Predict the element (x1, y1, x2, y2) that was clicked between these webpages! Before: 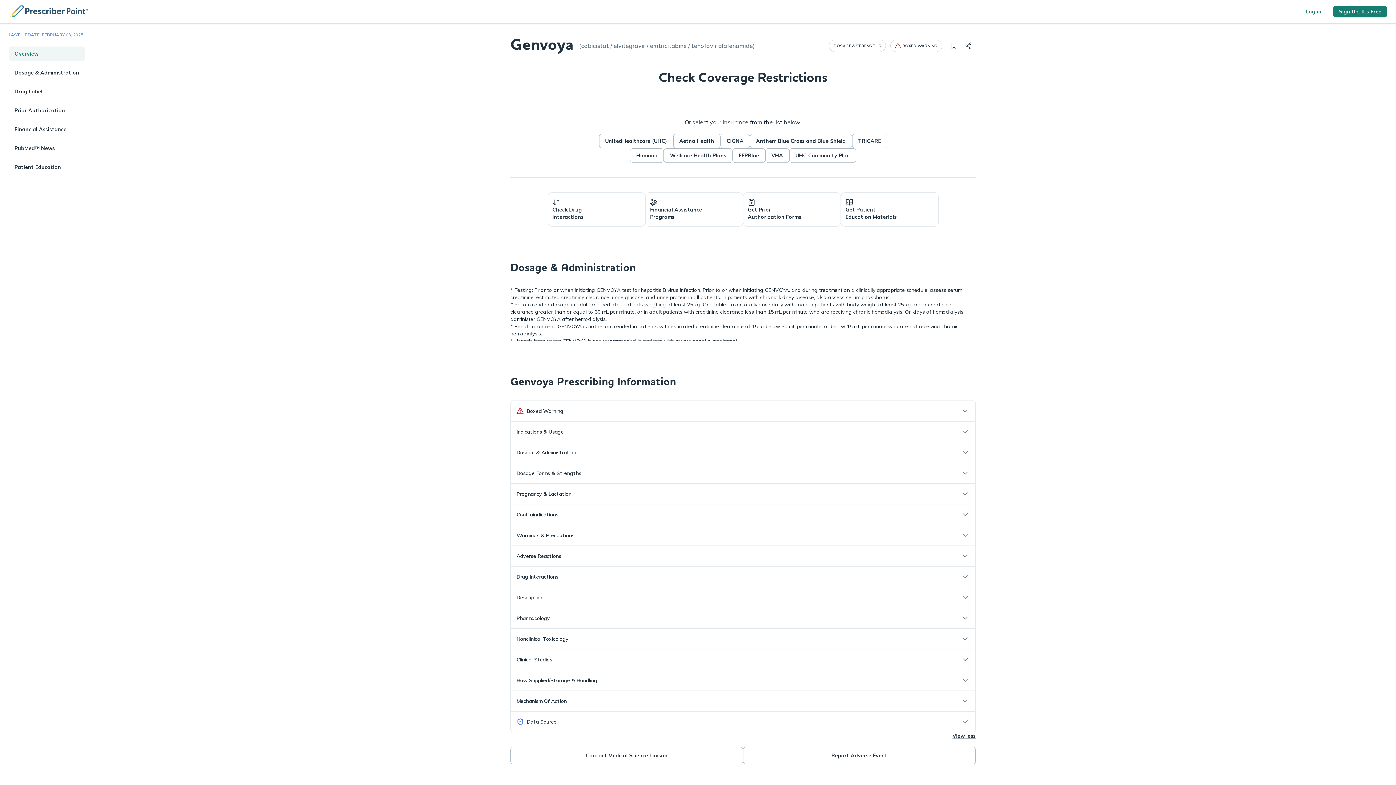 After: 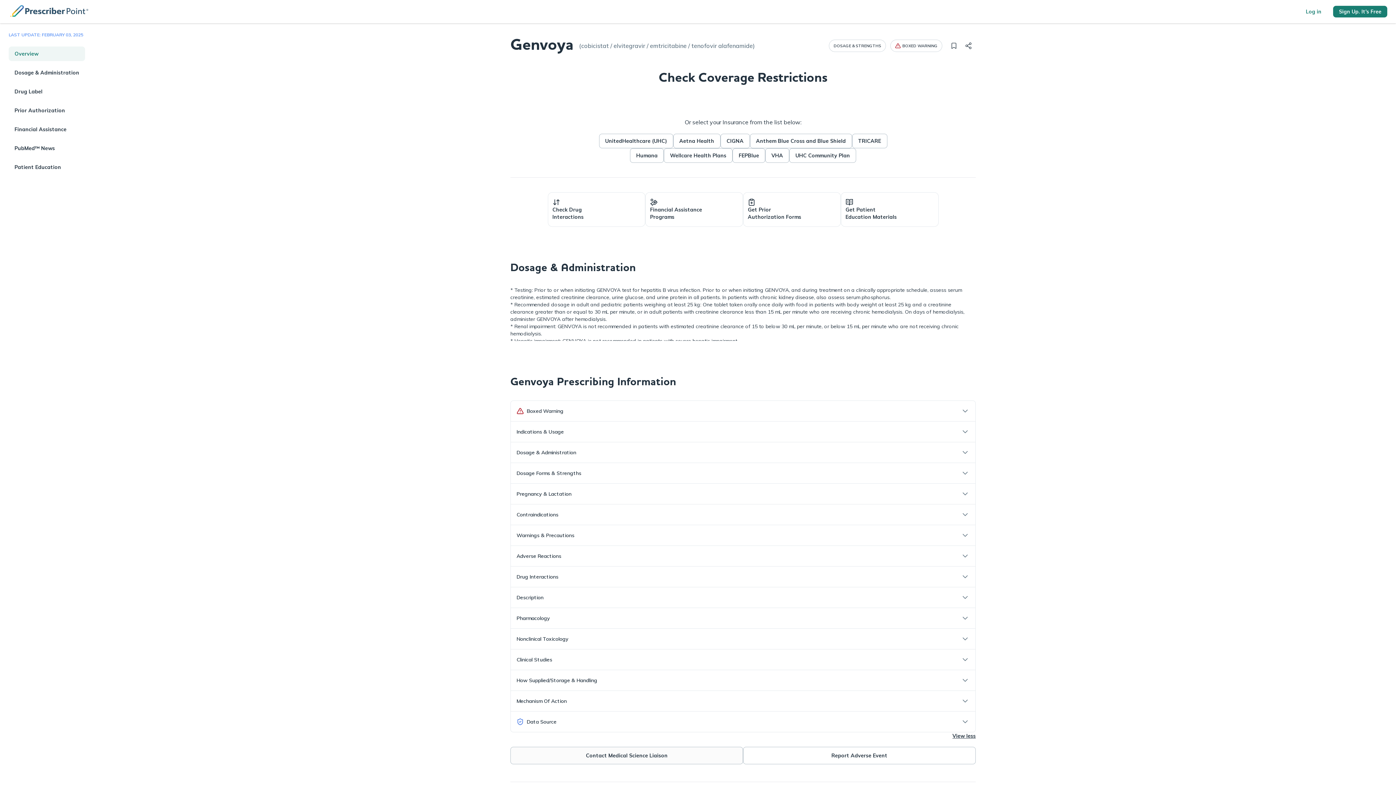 Action: label: Contact Medical Science Liaison bbox: (510, 747, 743, 764)